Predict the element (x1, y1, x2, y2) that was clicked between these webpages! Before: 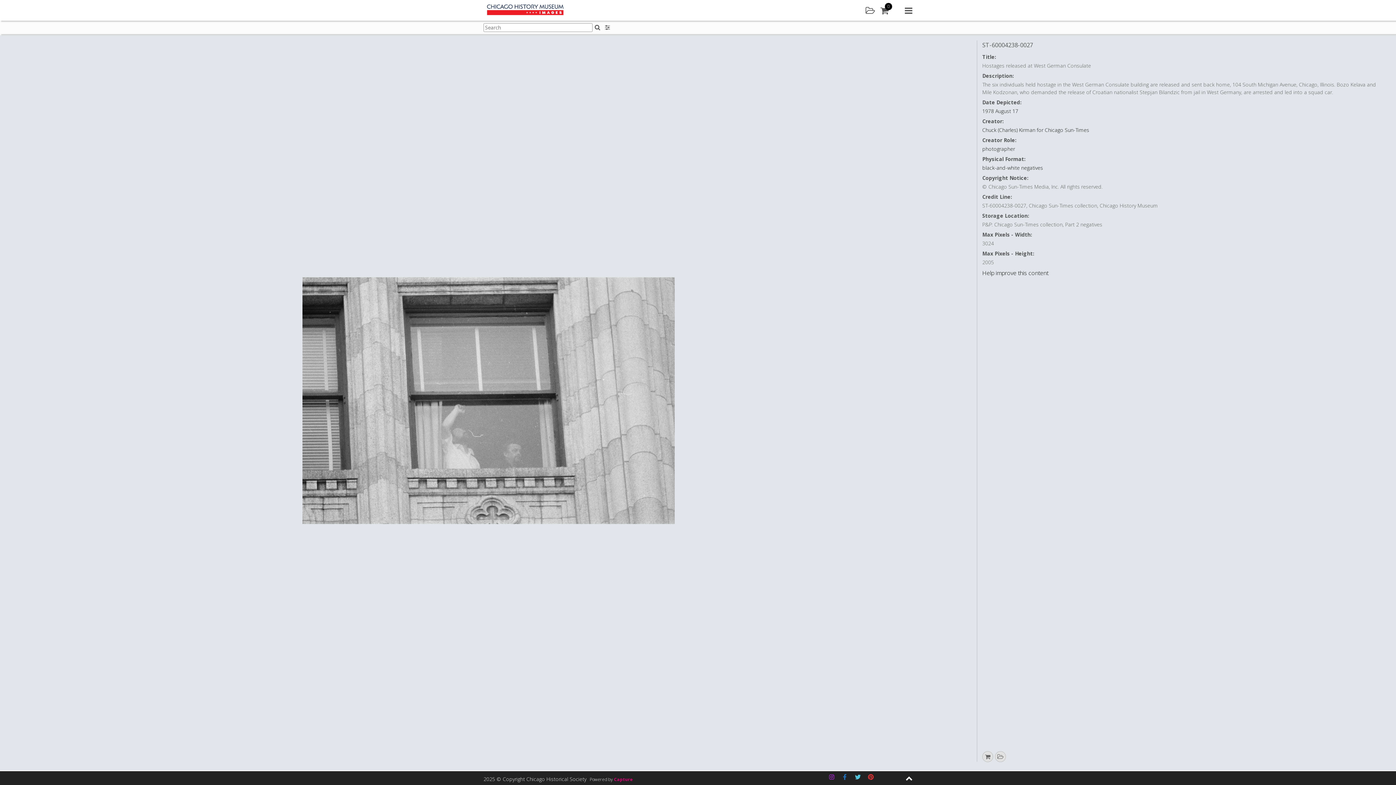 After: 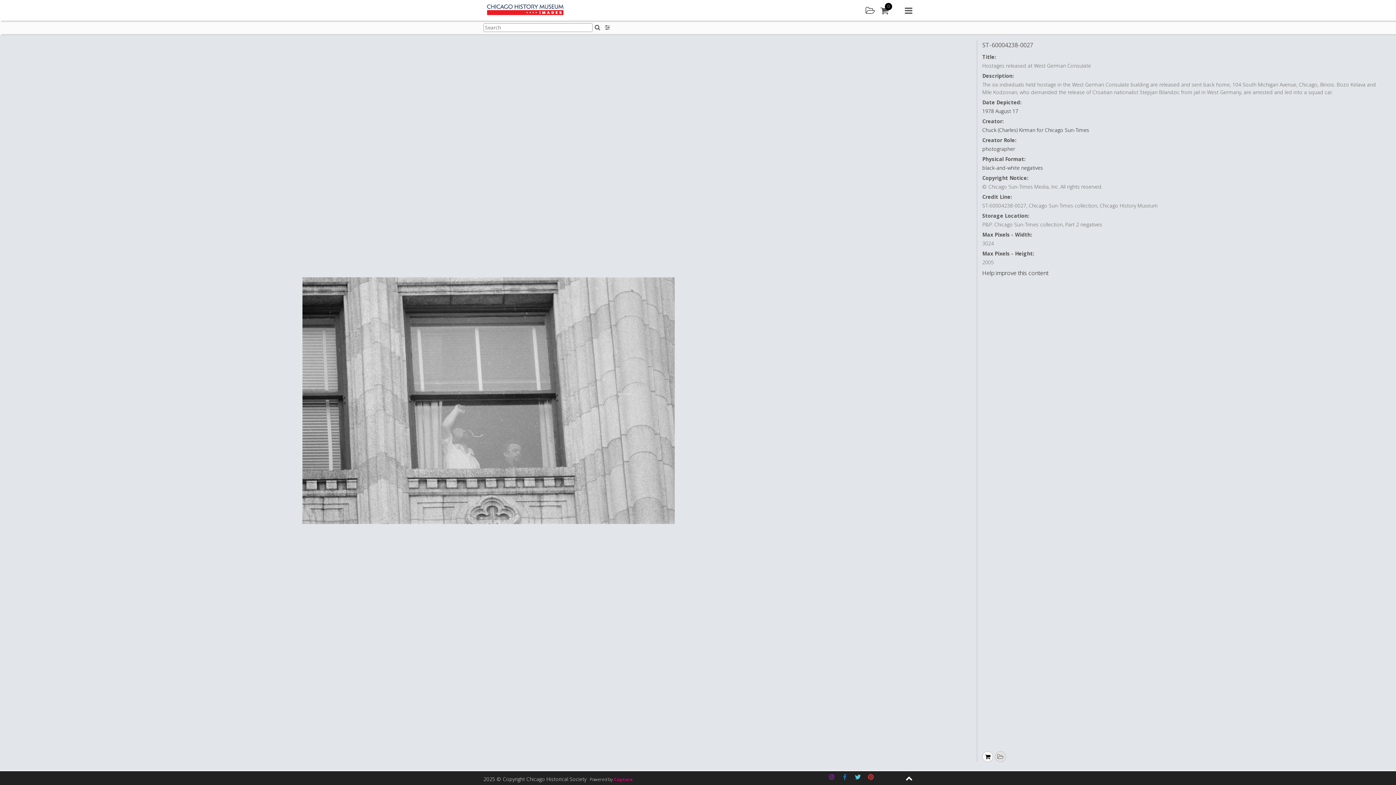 Action: bbox: (982, 751, 993, 762)